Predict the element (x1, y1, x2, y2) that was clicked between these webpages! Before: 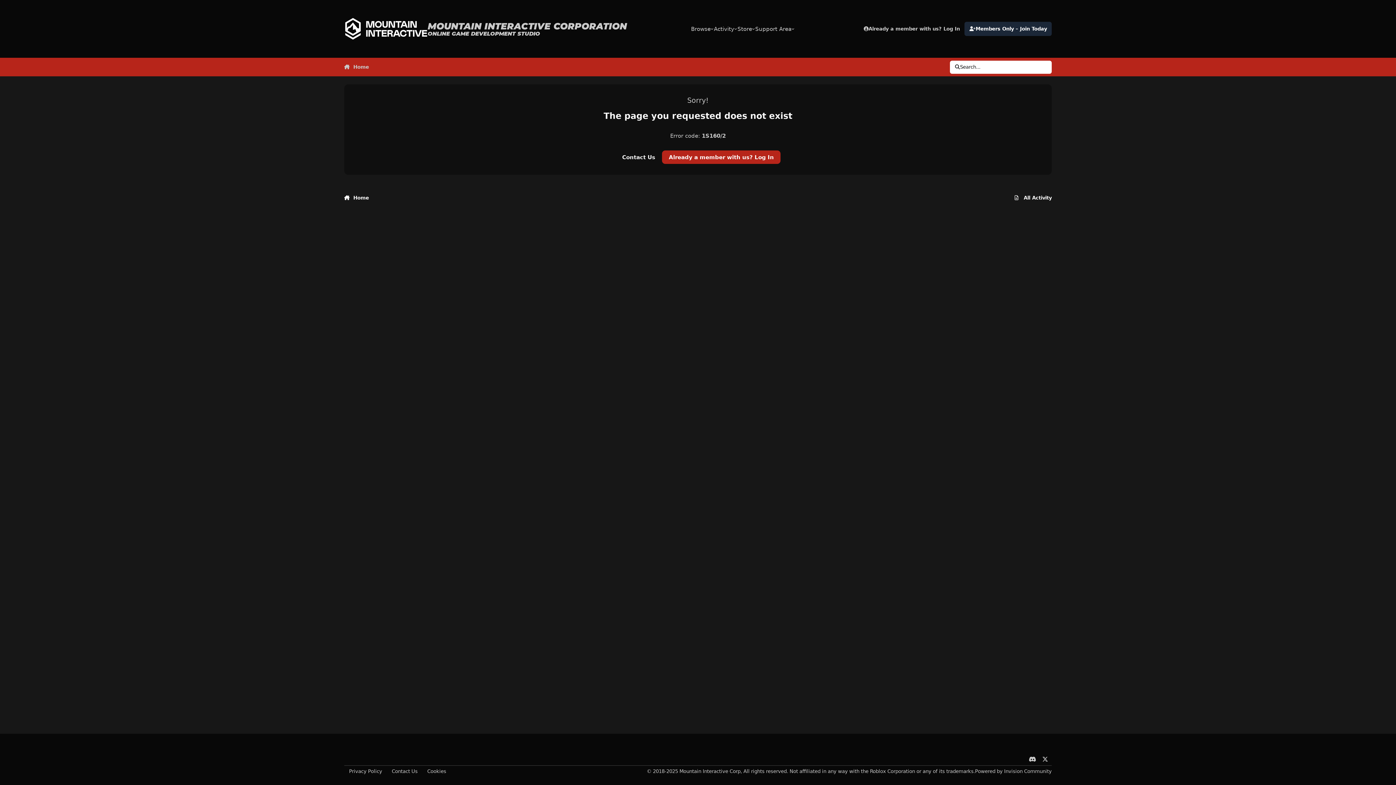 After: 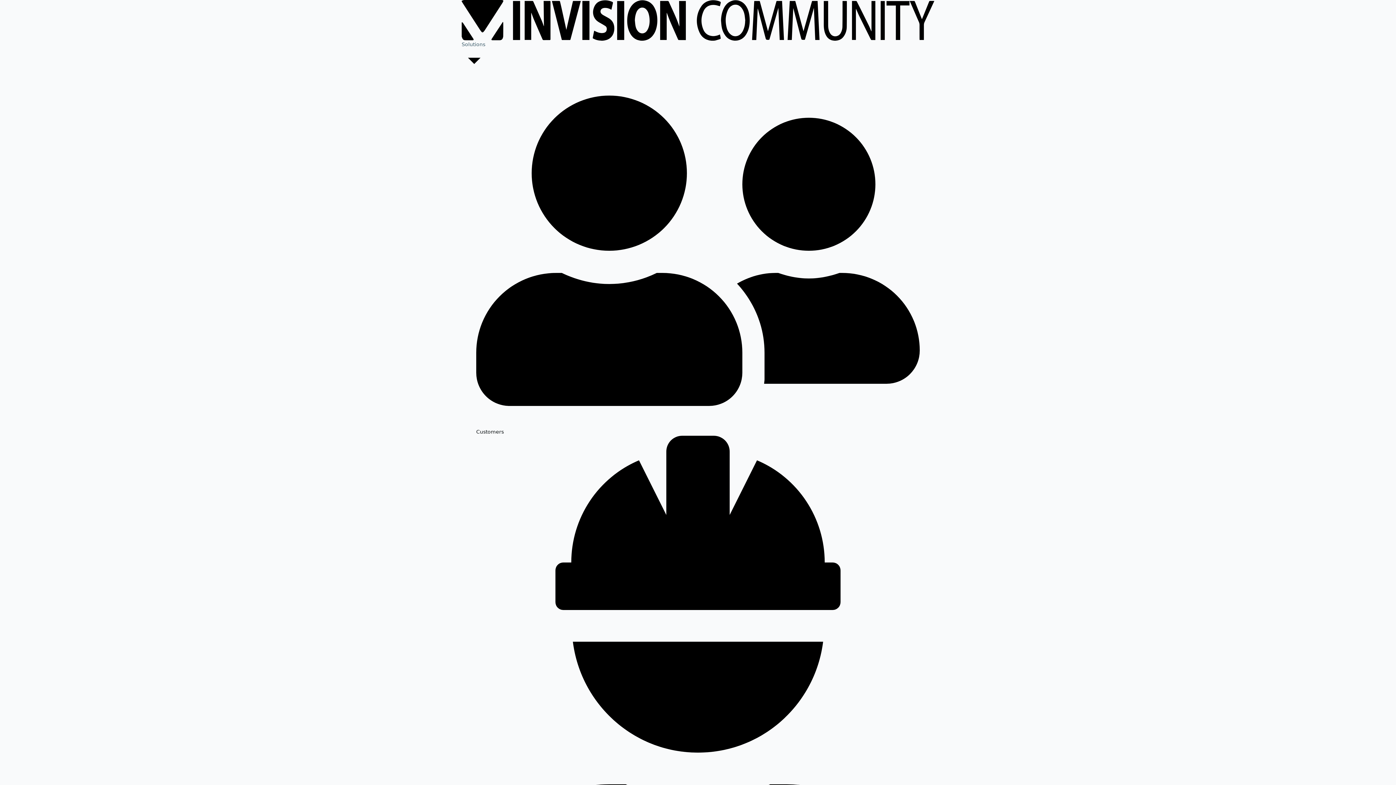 Action: label: Powered by Invision Community bbox: (975, 768, 1052, 775)